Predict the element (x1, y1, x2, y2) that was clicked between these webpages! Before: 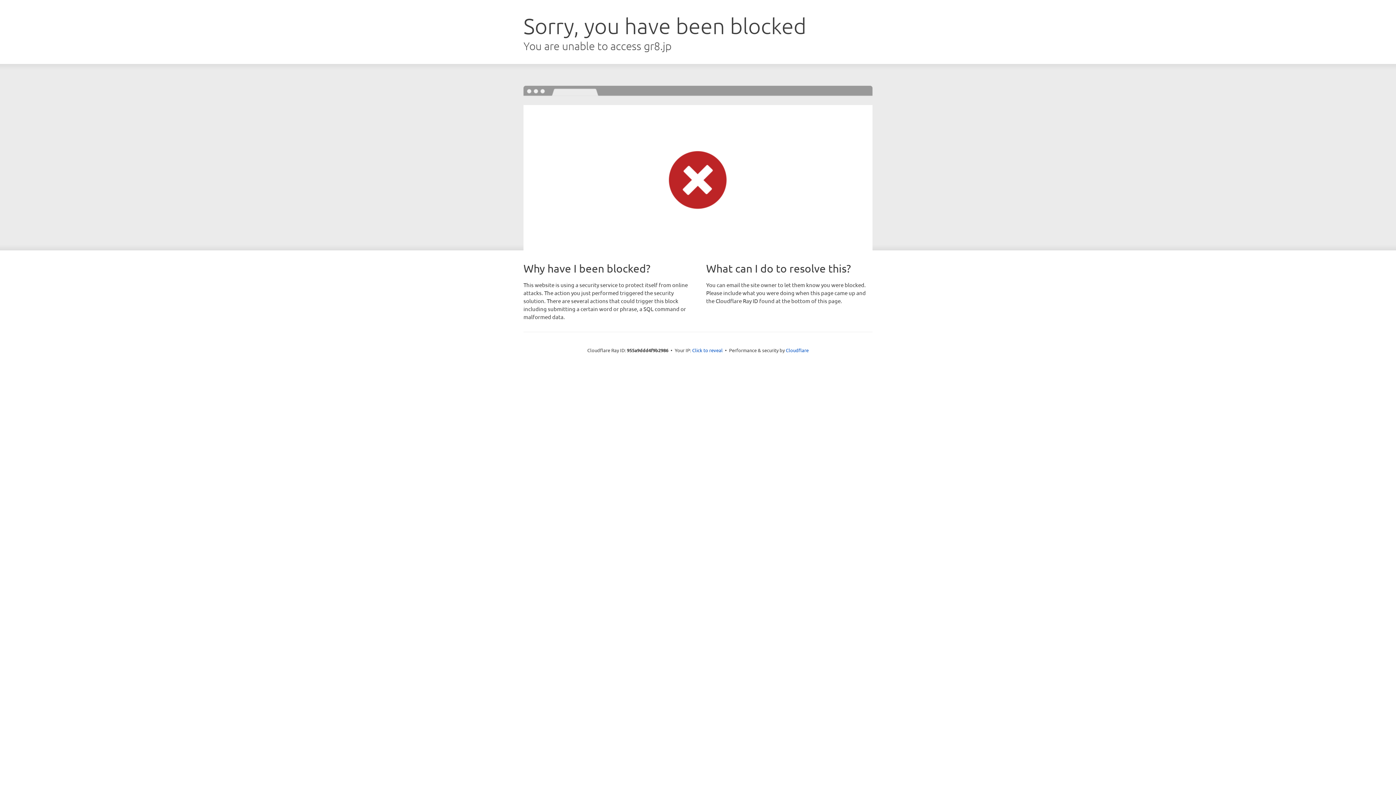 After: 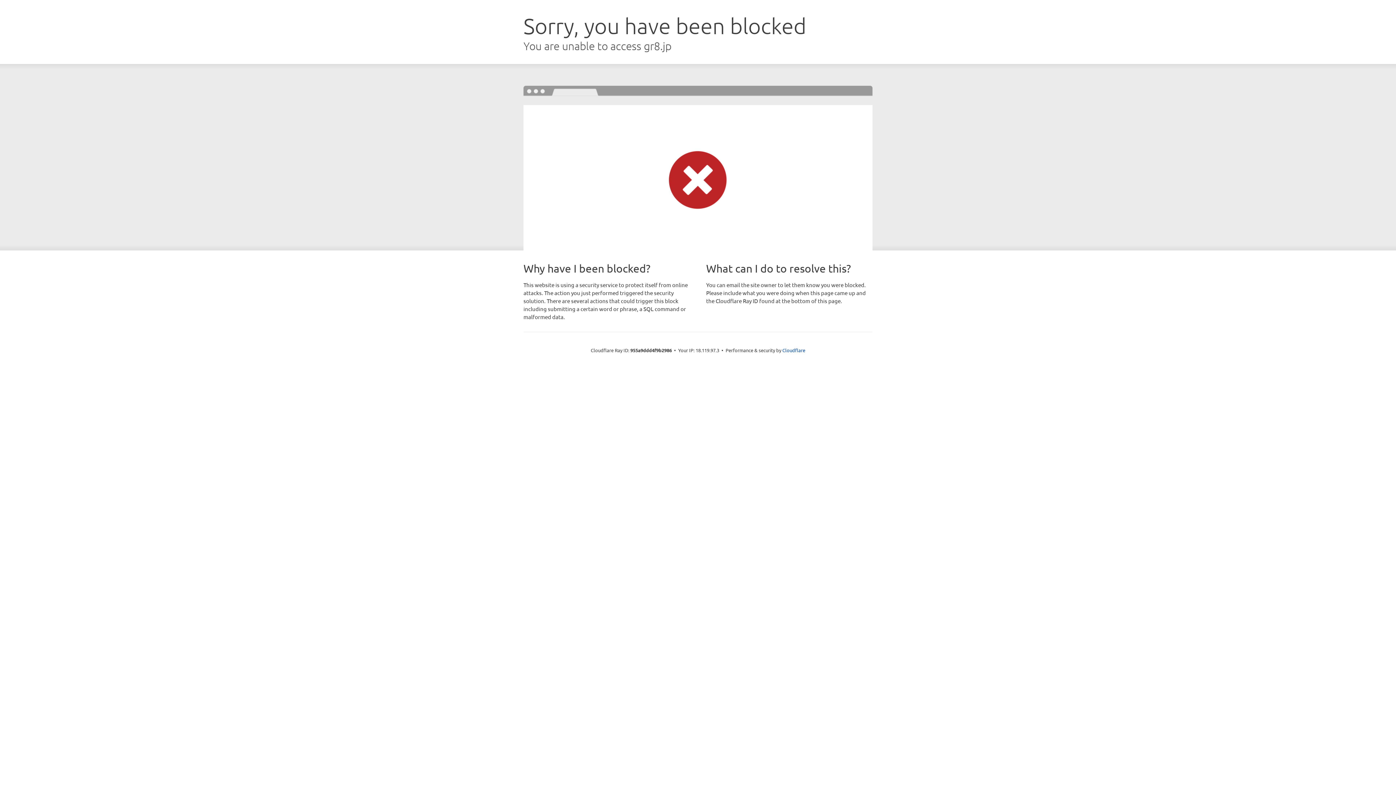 Action: bbox: (692, 346, 722, 353) label: Click to reveal